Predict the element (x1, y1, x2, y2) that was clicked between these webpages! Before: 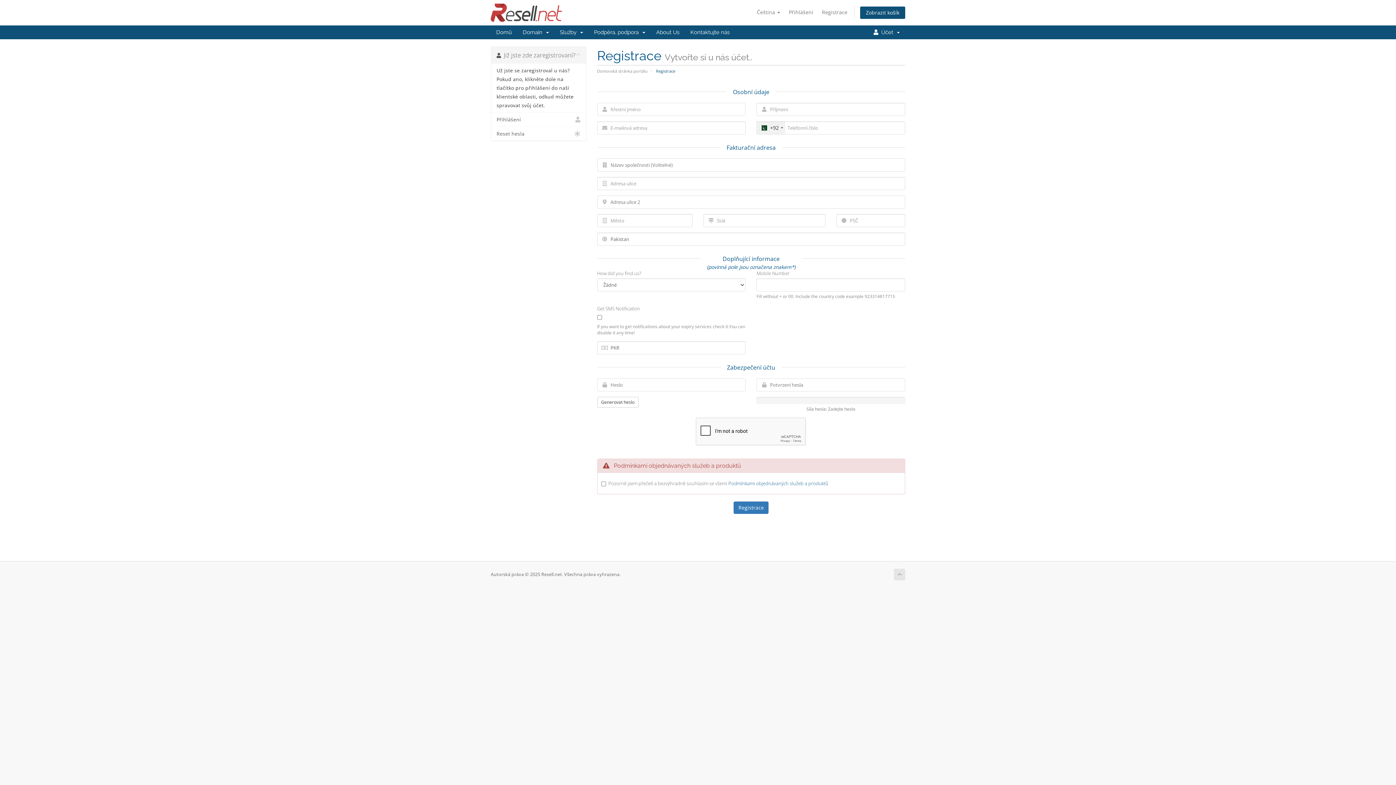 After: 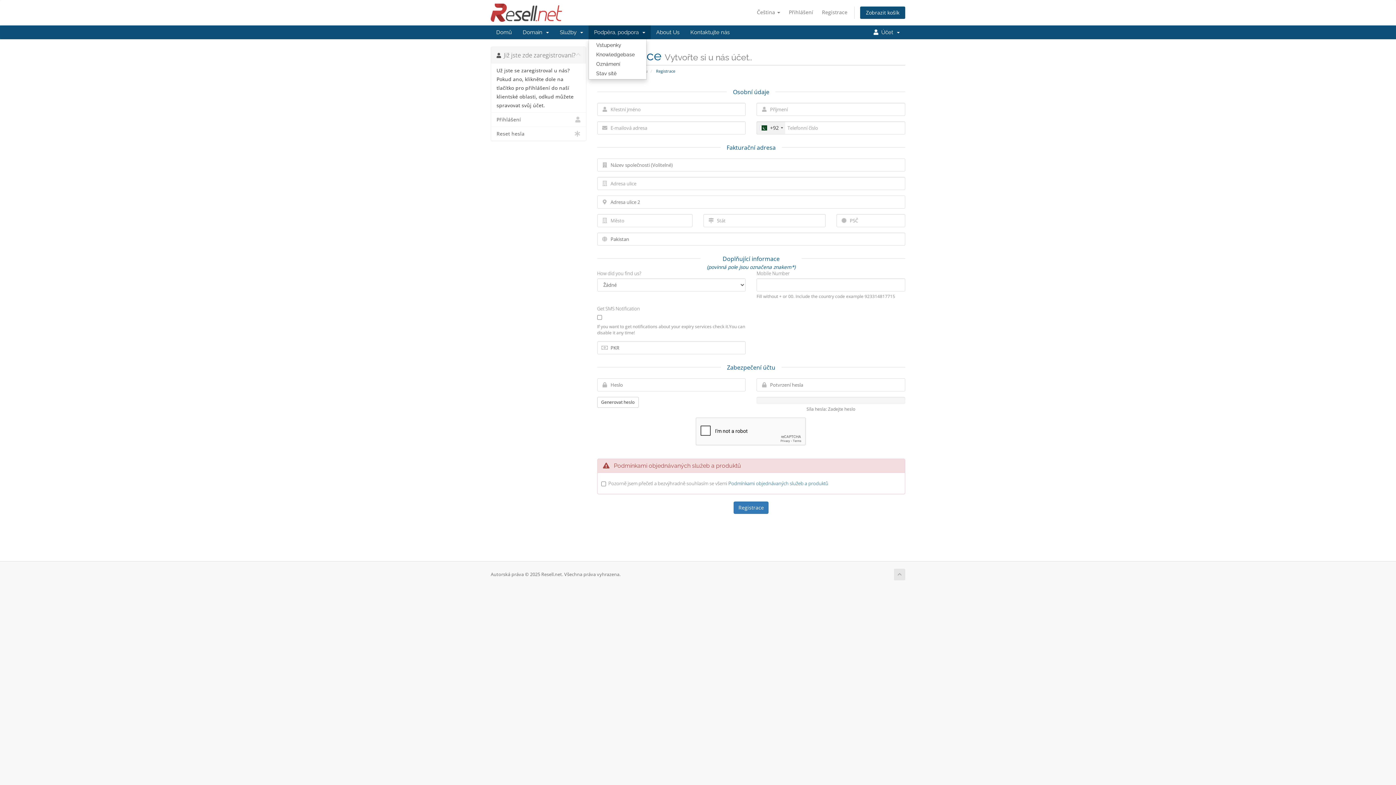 Action: label: Podpěra, podpora   bbox: (588, 25, 650, 39)